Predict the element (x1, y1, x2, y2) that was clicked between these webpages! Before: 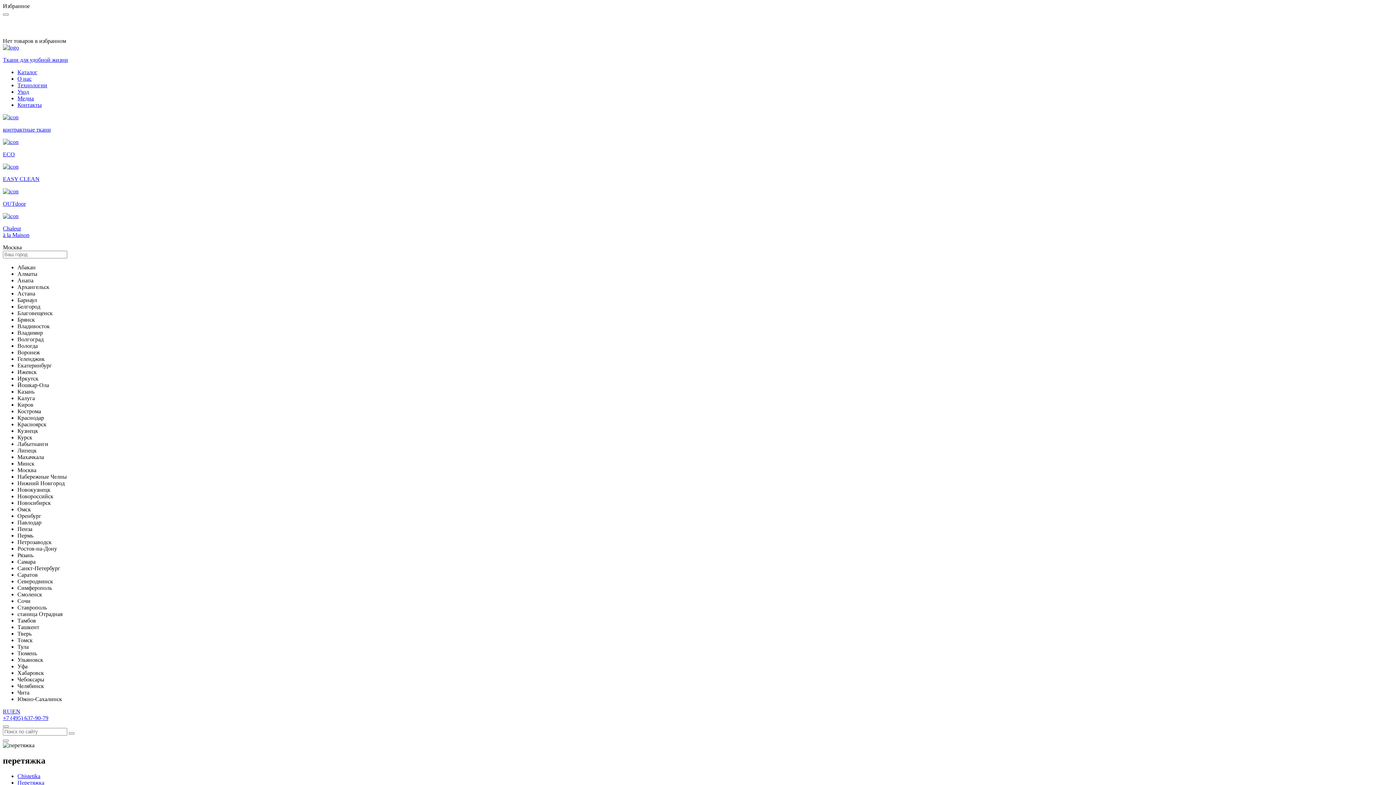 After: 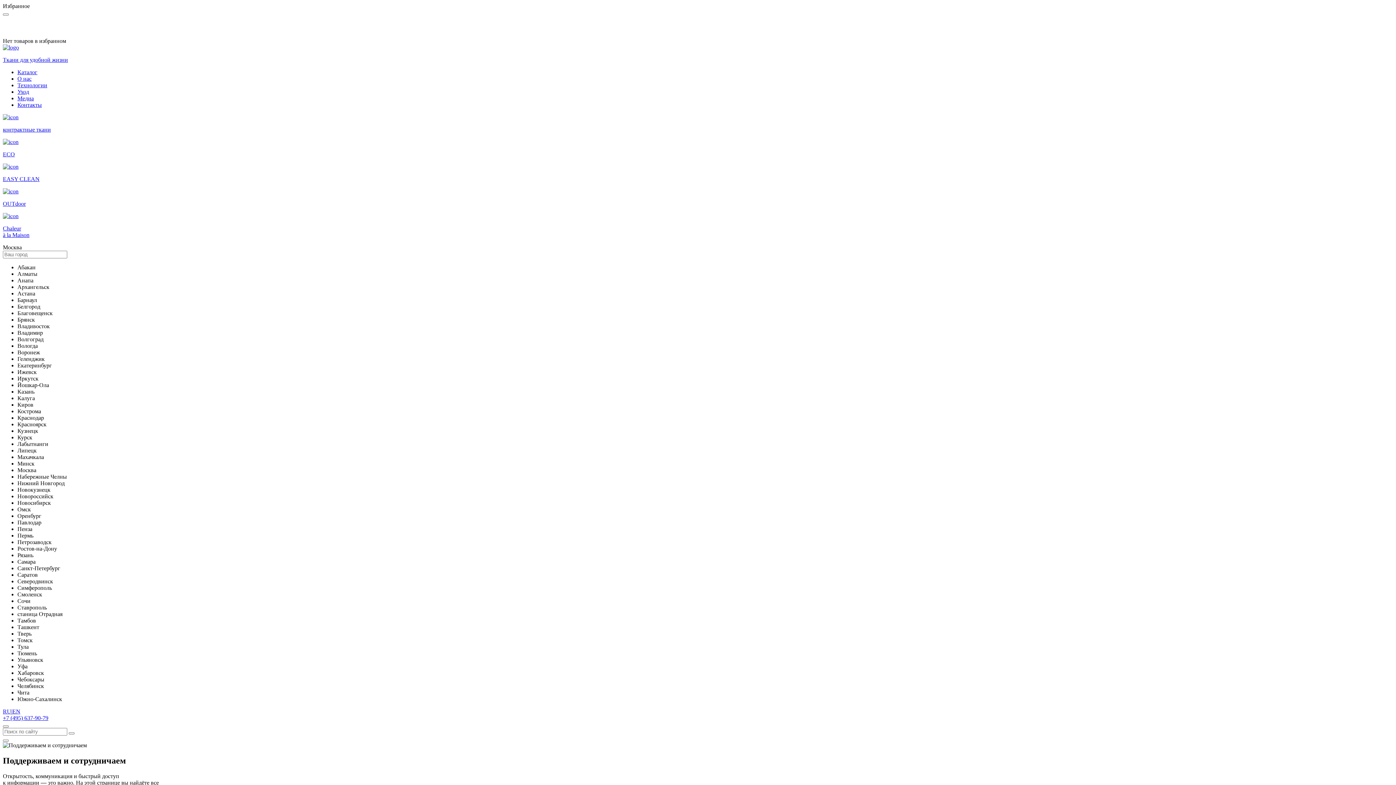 Action: label: Медиа bbox: (17, 95, 33, 101)